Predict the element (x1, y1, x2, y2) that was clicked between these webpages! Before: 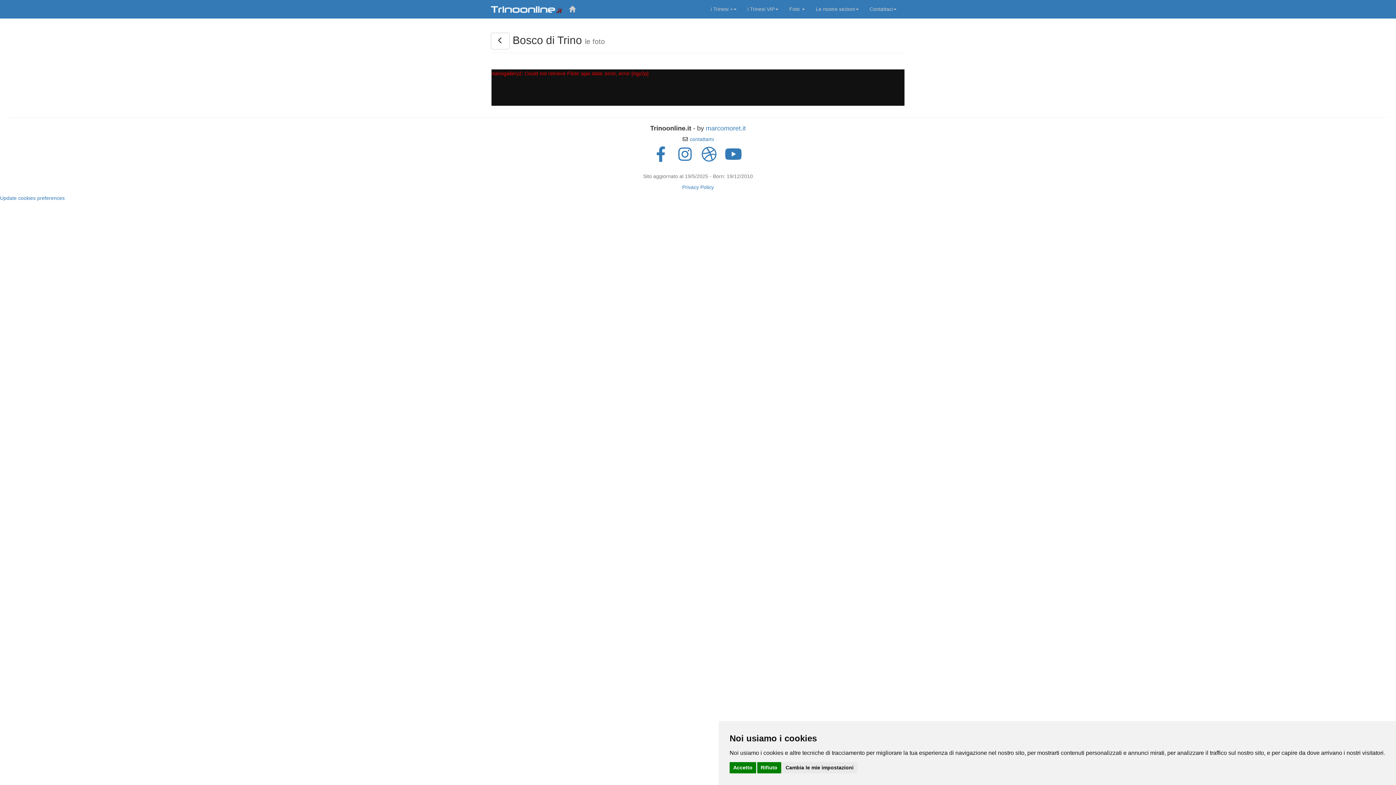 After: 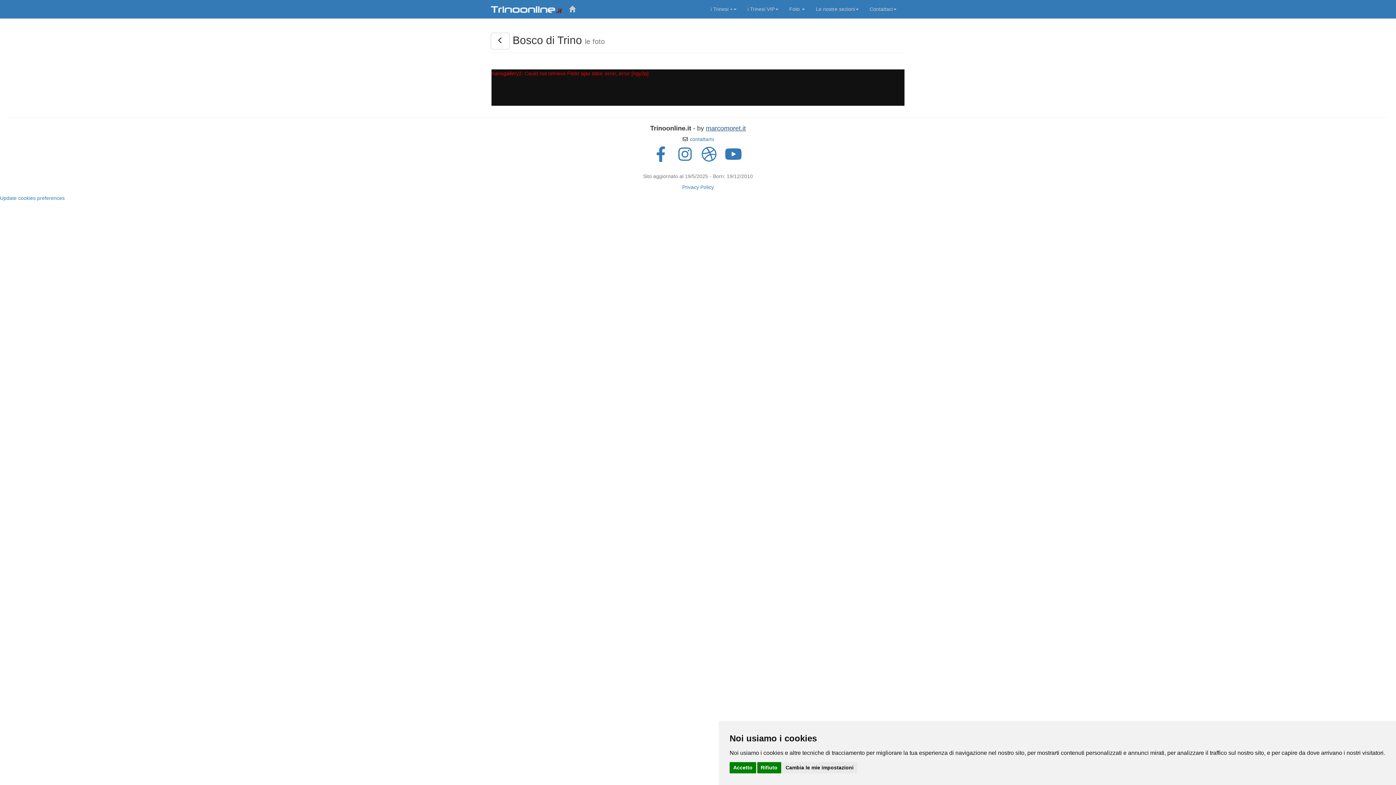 Action: label: marcomoret.it bbox: (706, 124, 746, 132)